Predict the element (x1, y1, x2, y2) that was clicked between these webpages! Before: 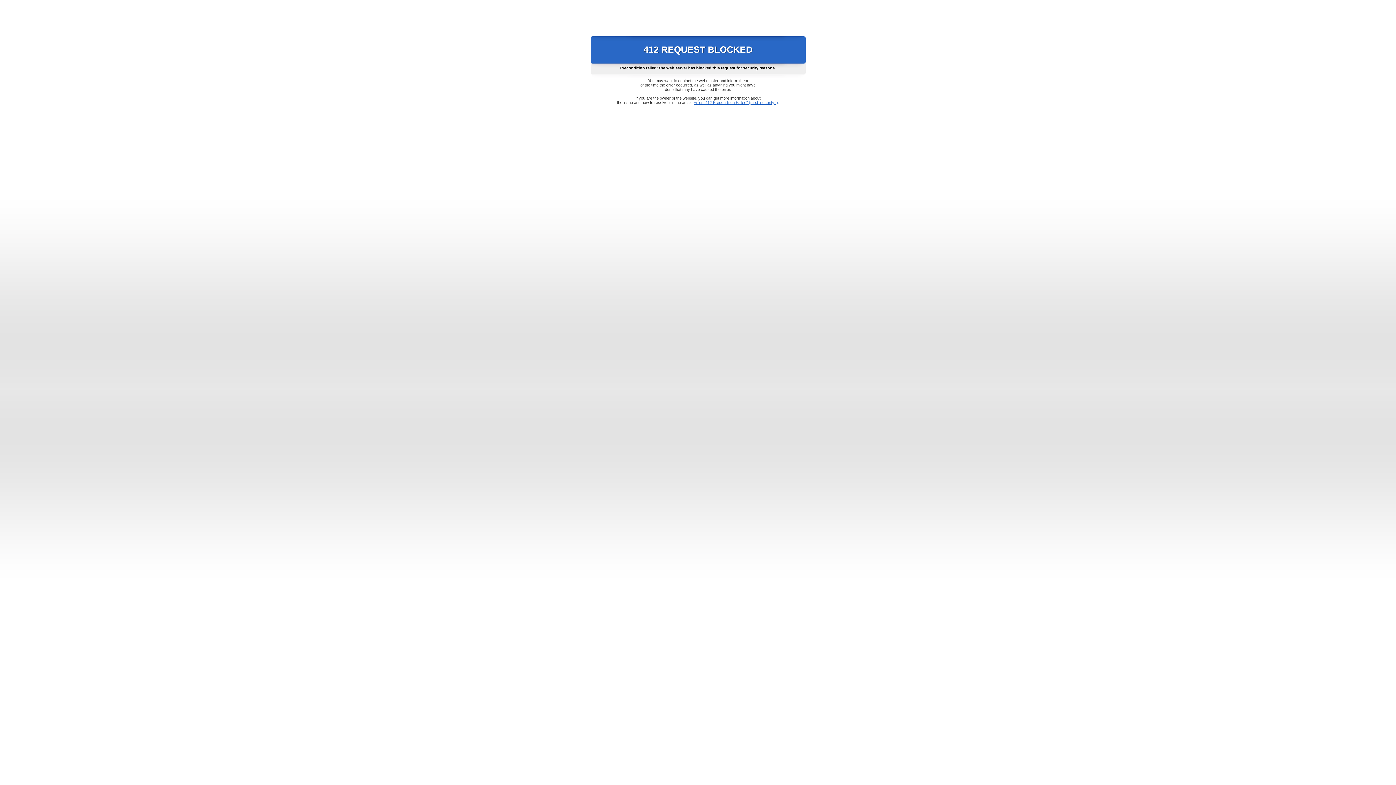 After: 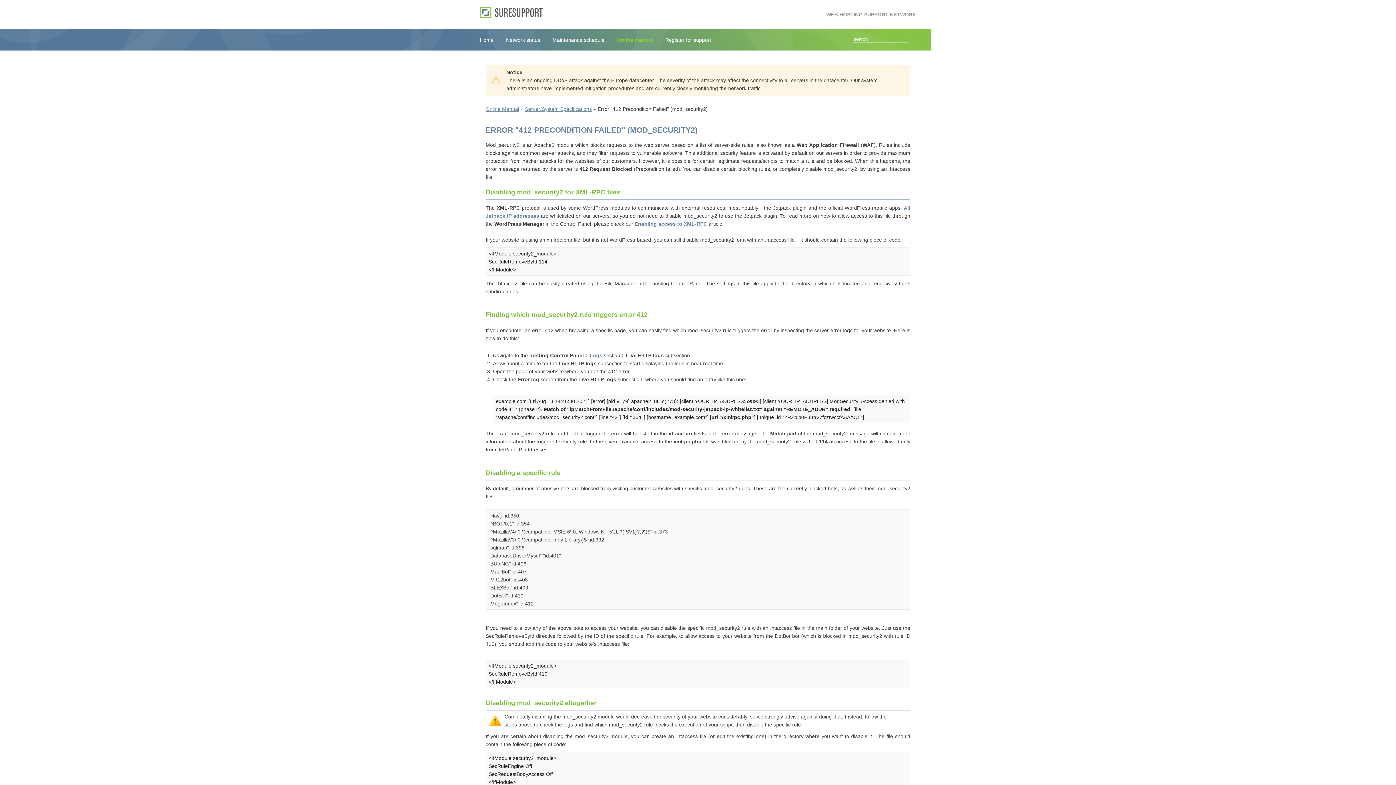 Action: label: Error "412 Precondition Failed" (mod_security2) bbox: (693, 100, 778, 104)